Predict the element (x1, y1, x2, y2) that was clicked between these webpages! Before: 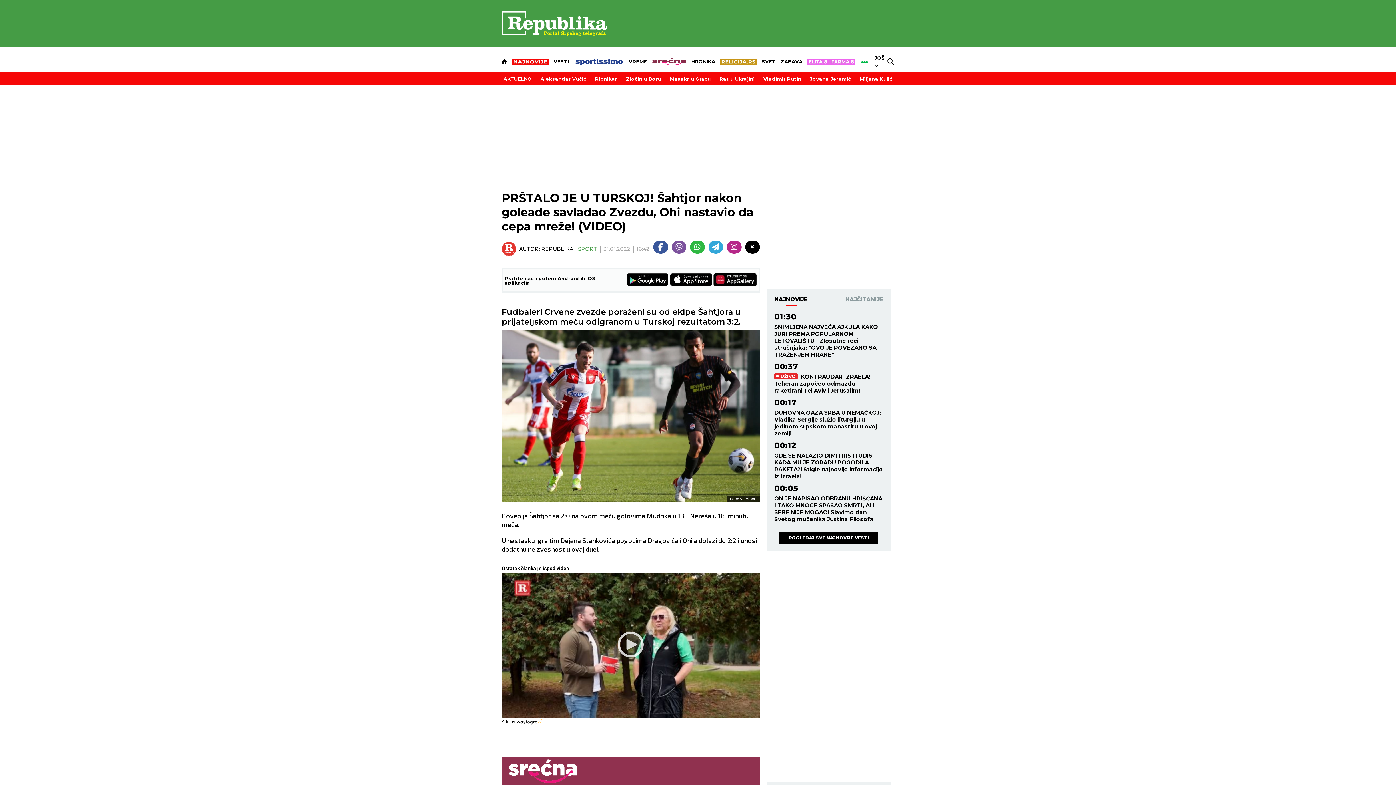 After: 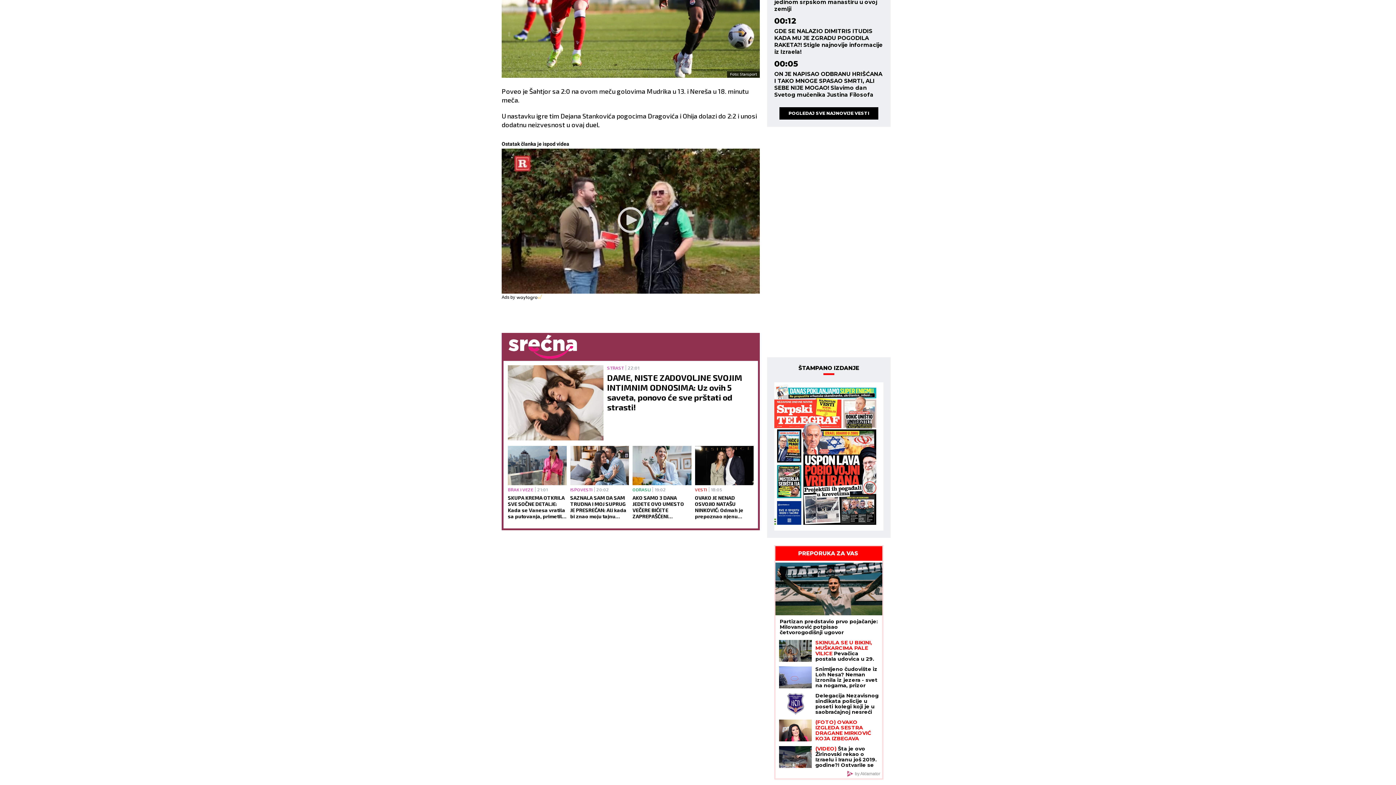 Action: bbox: (607, 633, 753, 672) label: DAME, NISTE ZADOVOLJNE SVOJIM INTIMNIM ODNOSIMA: Uz ovih 5 saveta, ponovo će sve prštati od strasti!